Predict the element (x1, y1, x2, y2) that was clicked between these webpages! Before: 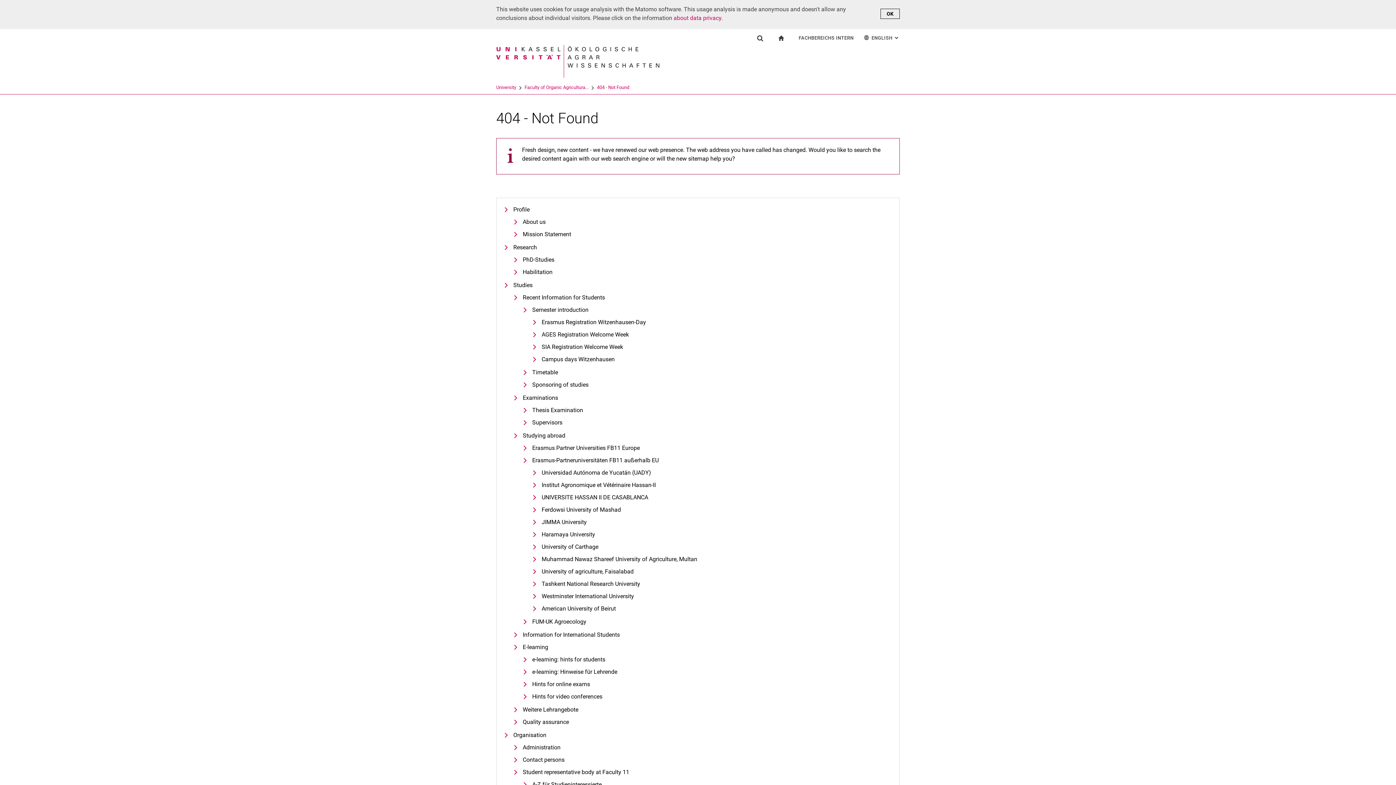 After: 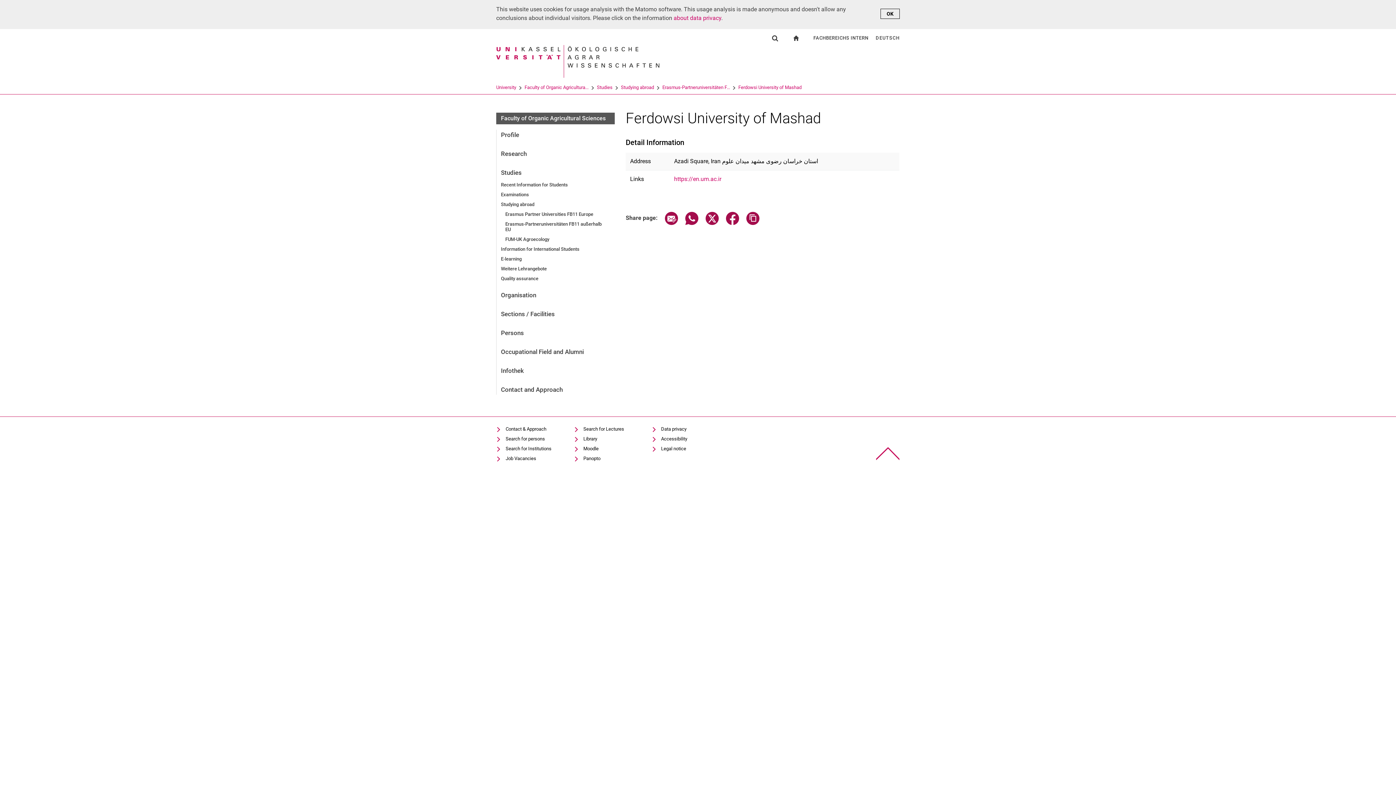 Action: bbox: (532, 505, 621, 514) label: Ferdowsi University of Mashad